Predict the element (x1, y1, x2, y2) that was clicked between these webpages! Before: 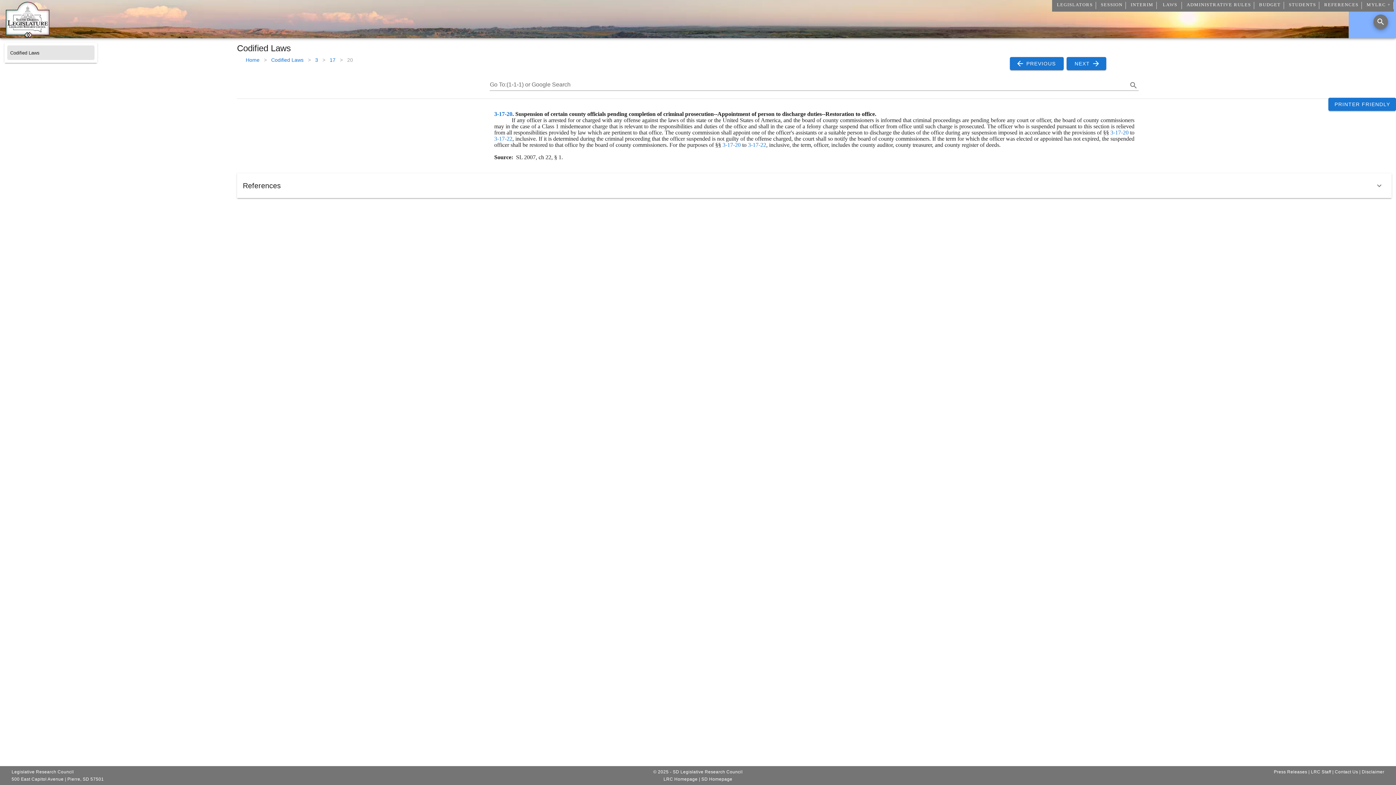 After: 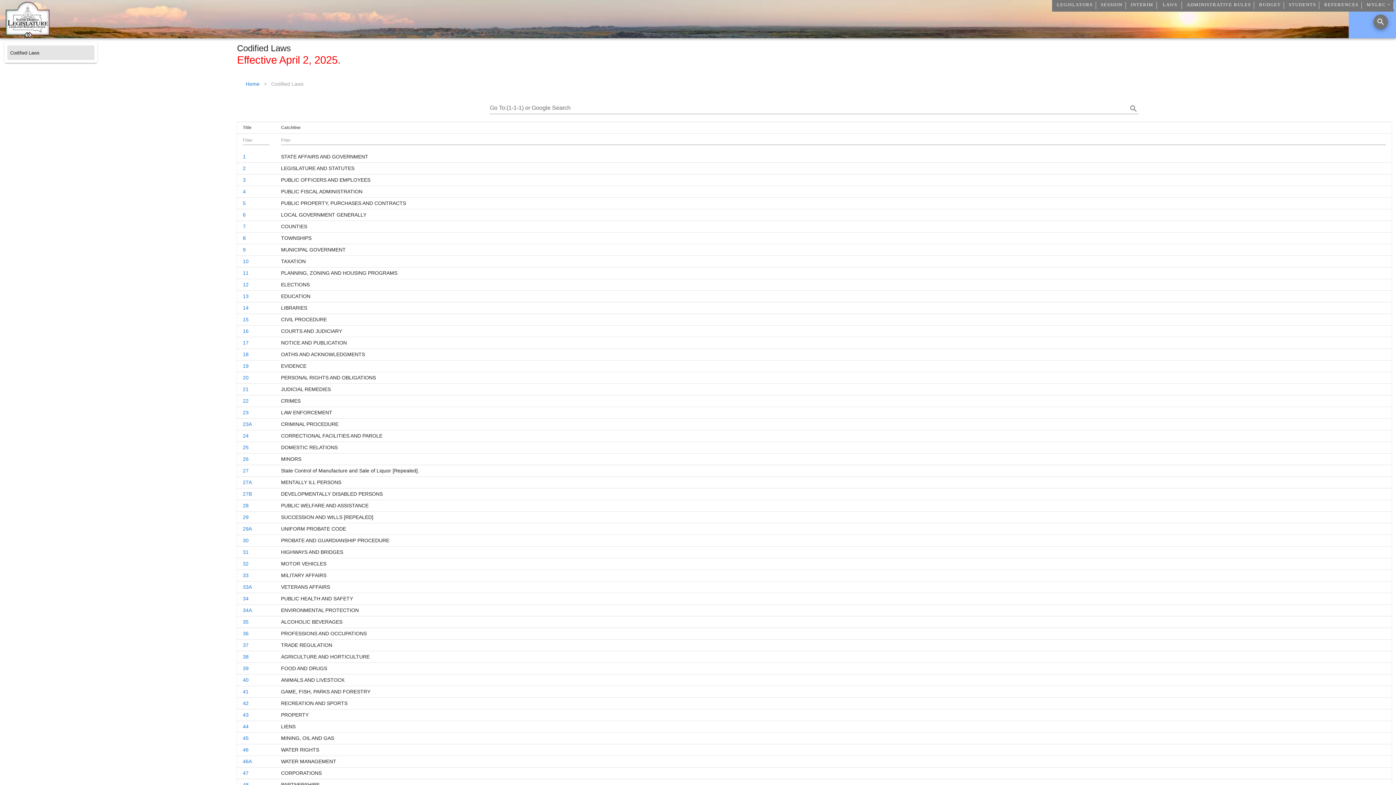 Action: label: Codified Laws bbox: (271, 54, 303, 65)